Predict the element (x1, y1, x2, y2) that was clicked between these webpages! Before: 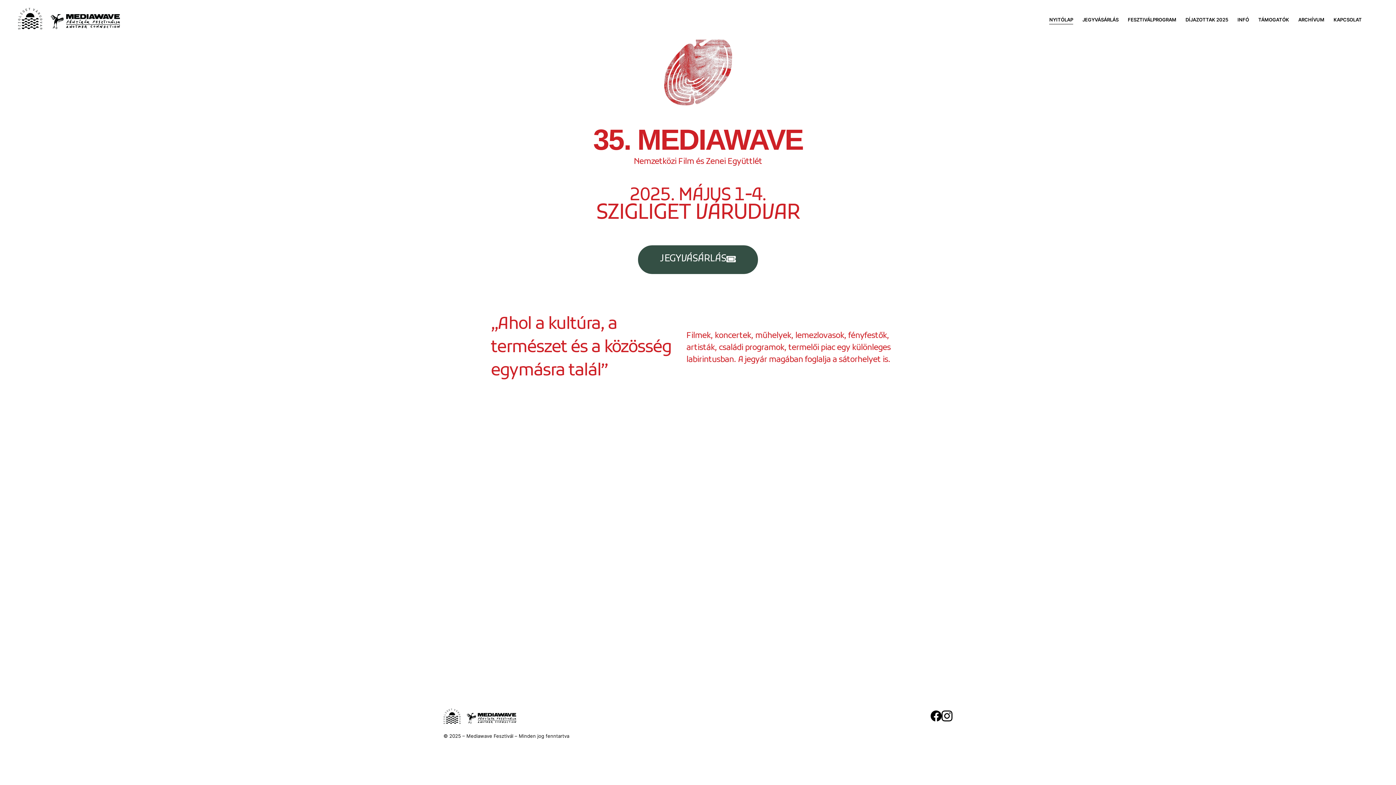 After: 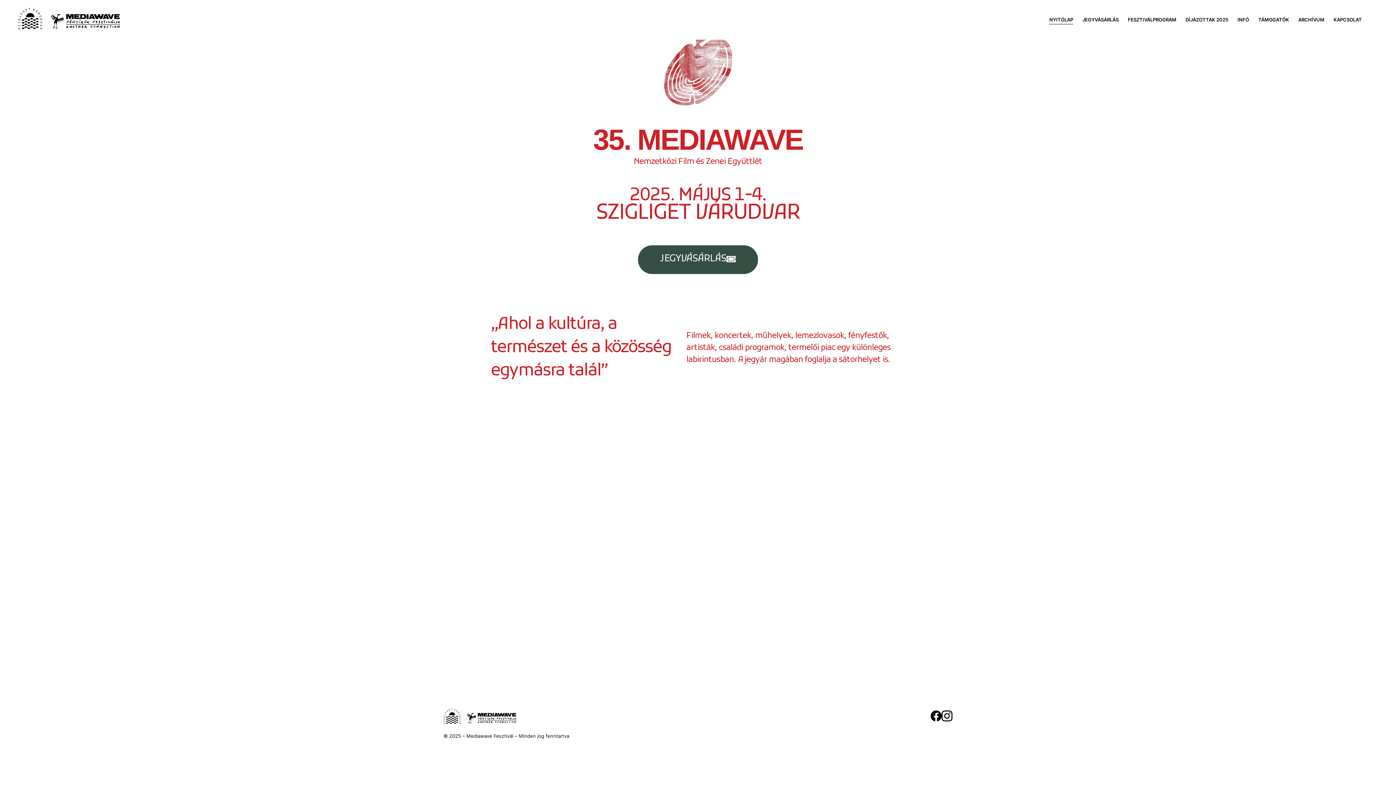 Action: label: NYITÓLAP bbox: (1049, 15, 1073, 24)